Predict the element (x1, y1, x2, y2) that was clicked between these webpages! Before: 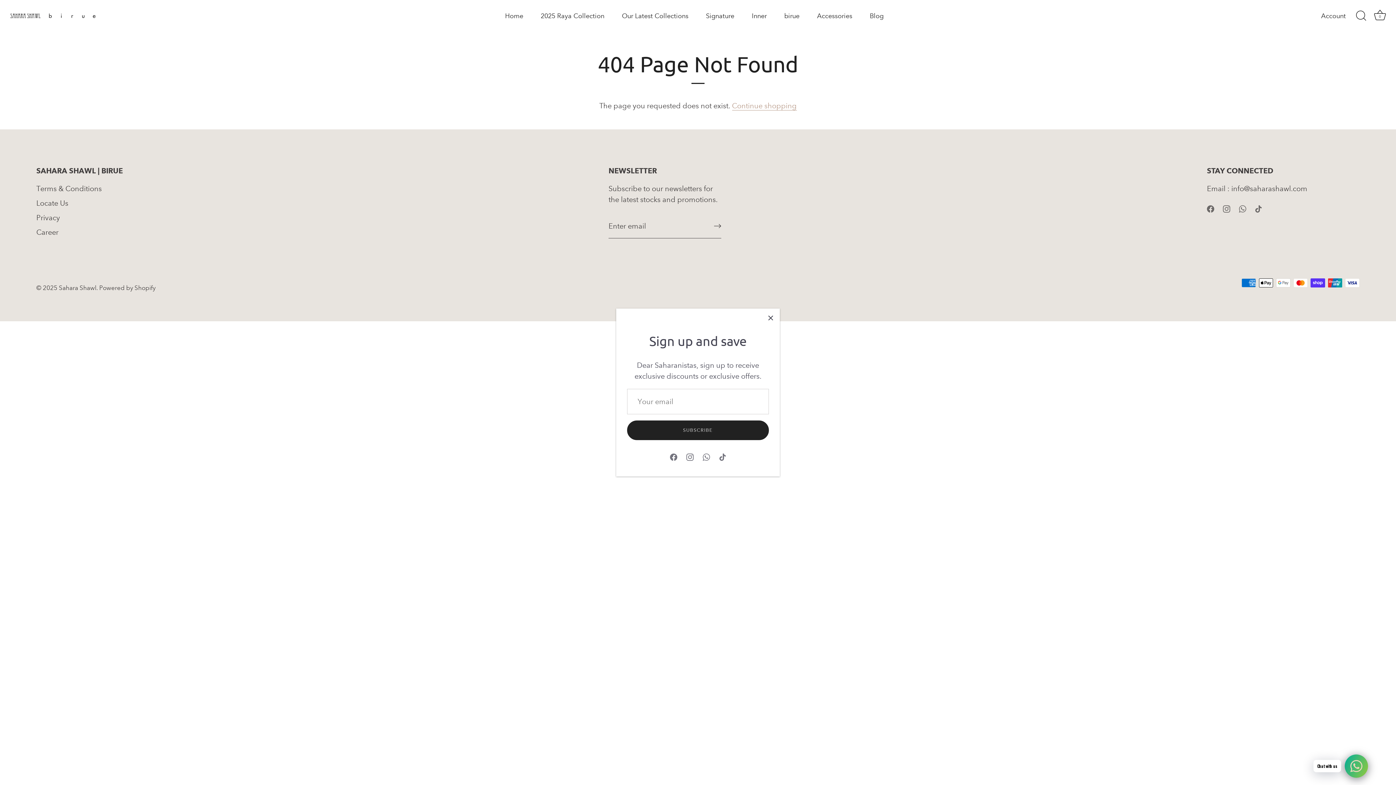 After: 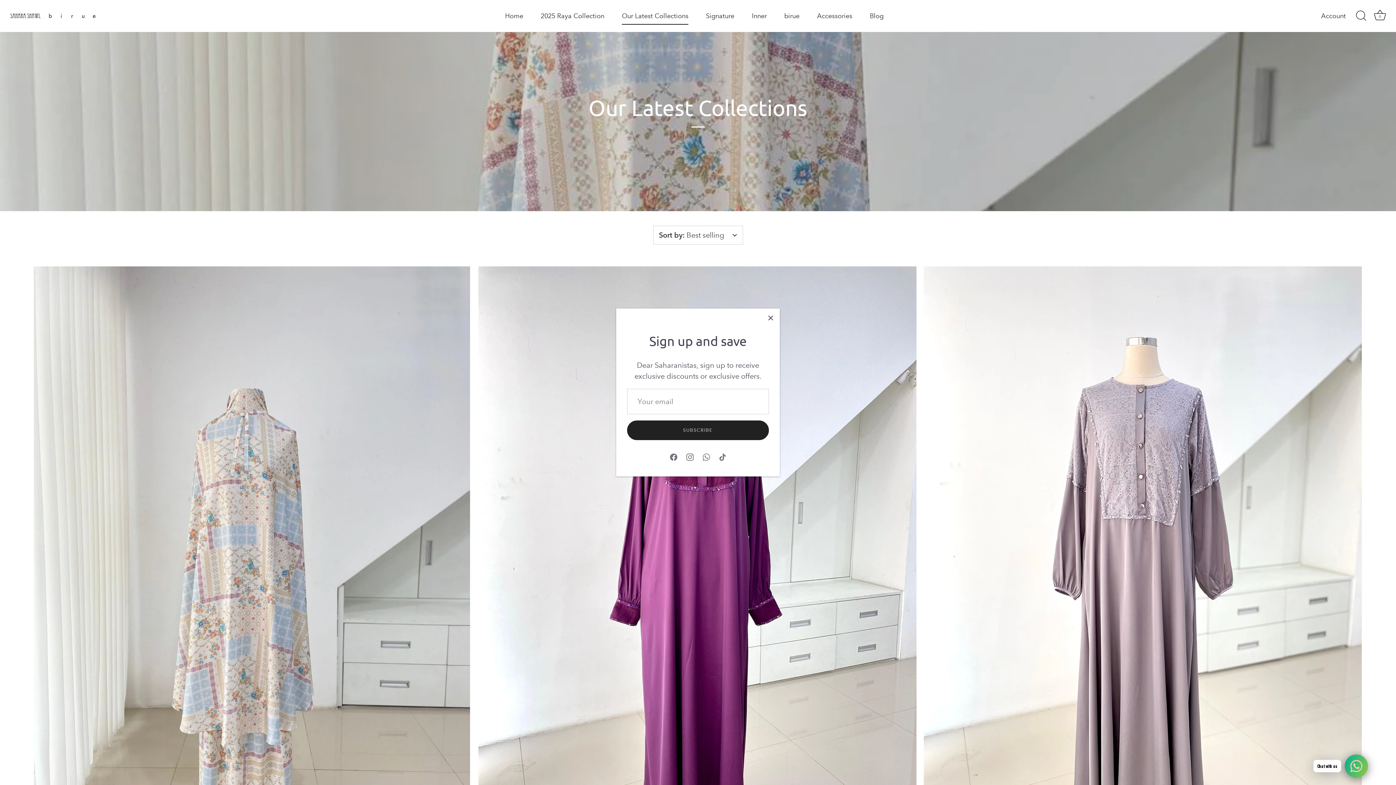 Action: label: Our Latest Collections bbox: (614, 7, 696, 24)